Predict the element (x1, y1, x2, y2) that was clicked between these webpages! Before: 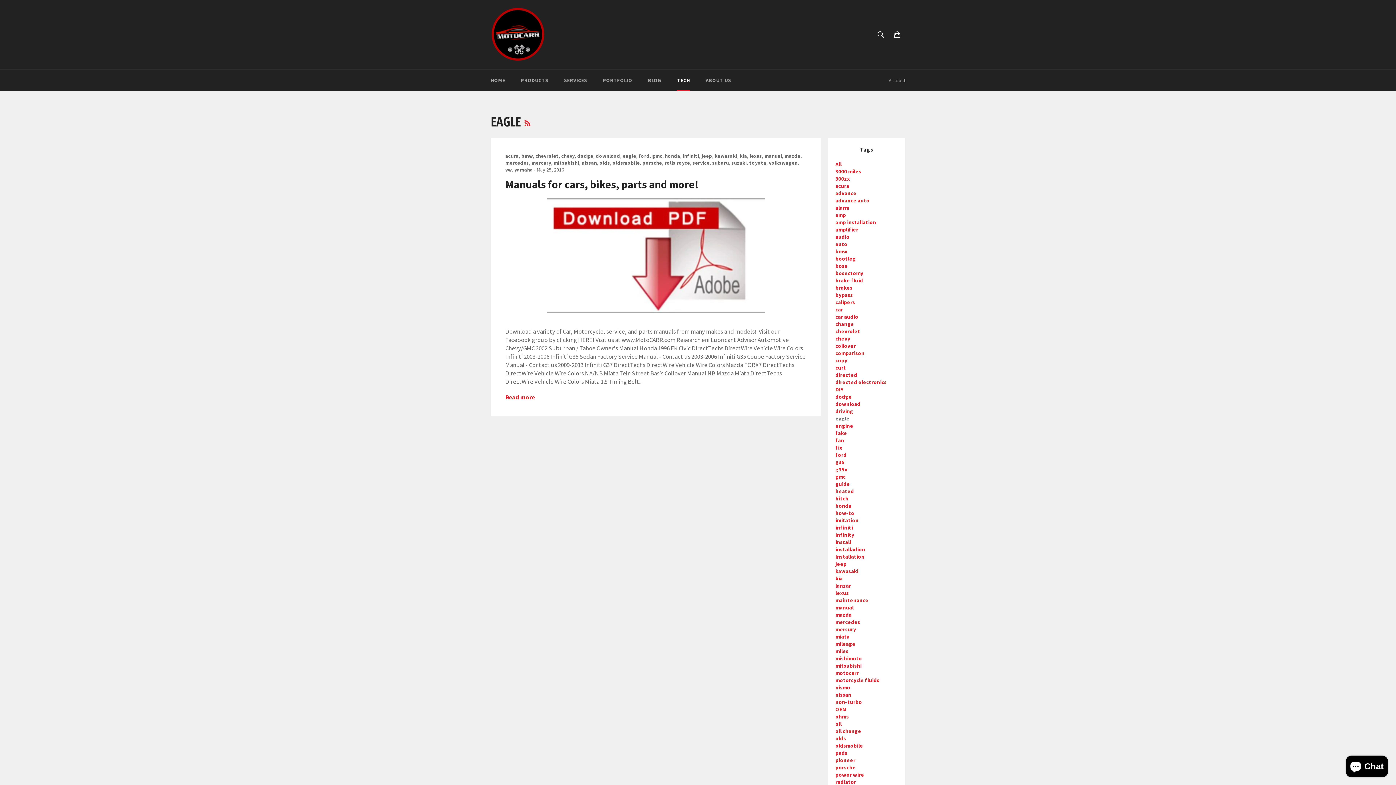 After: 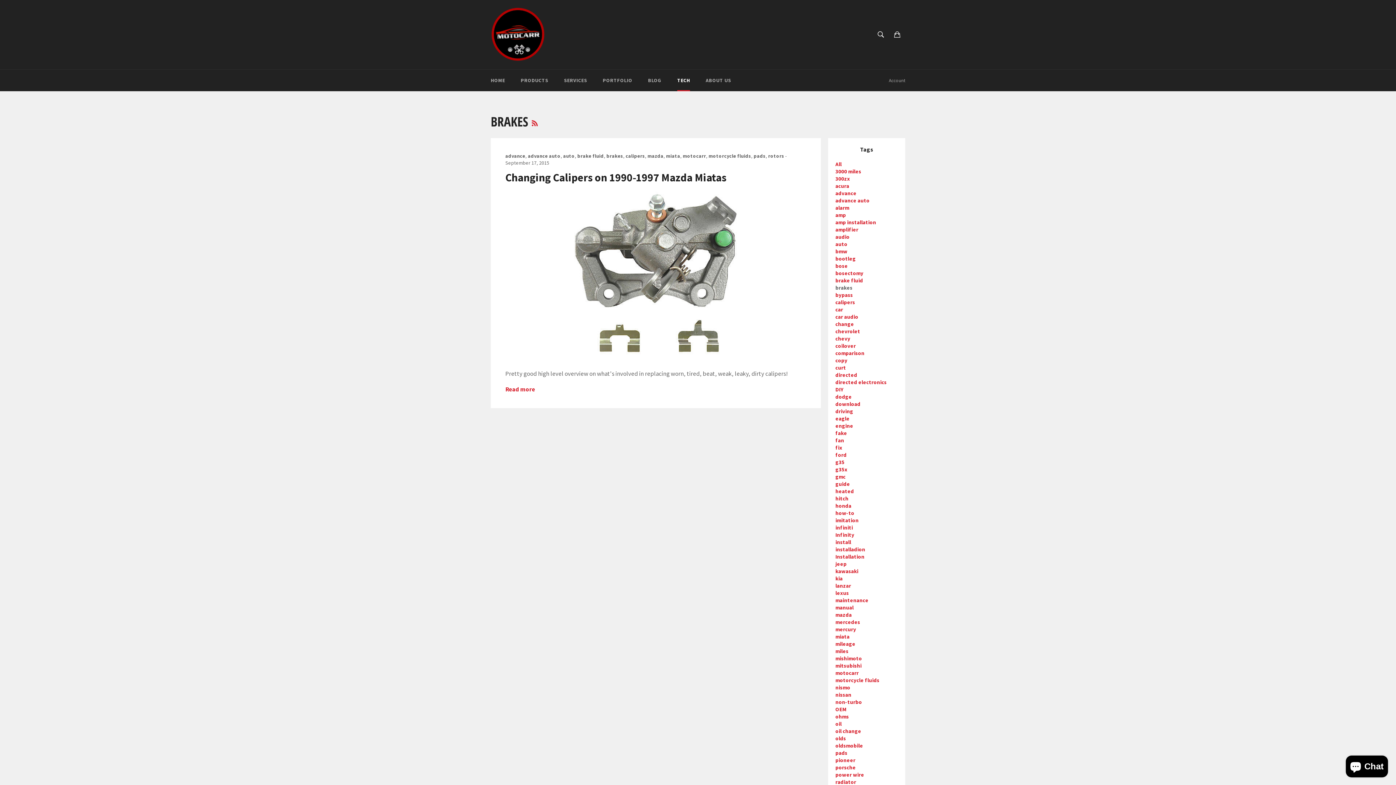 Action: bbox: (835, 284, 852, 291) label: brakes